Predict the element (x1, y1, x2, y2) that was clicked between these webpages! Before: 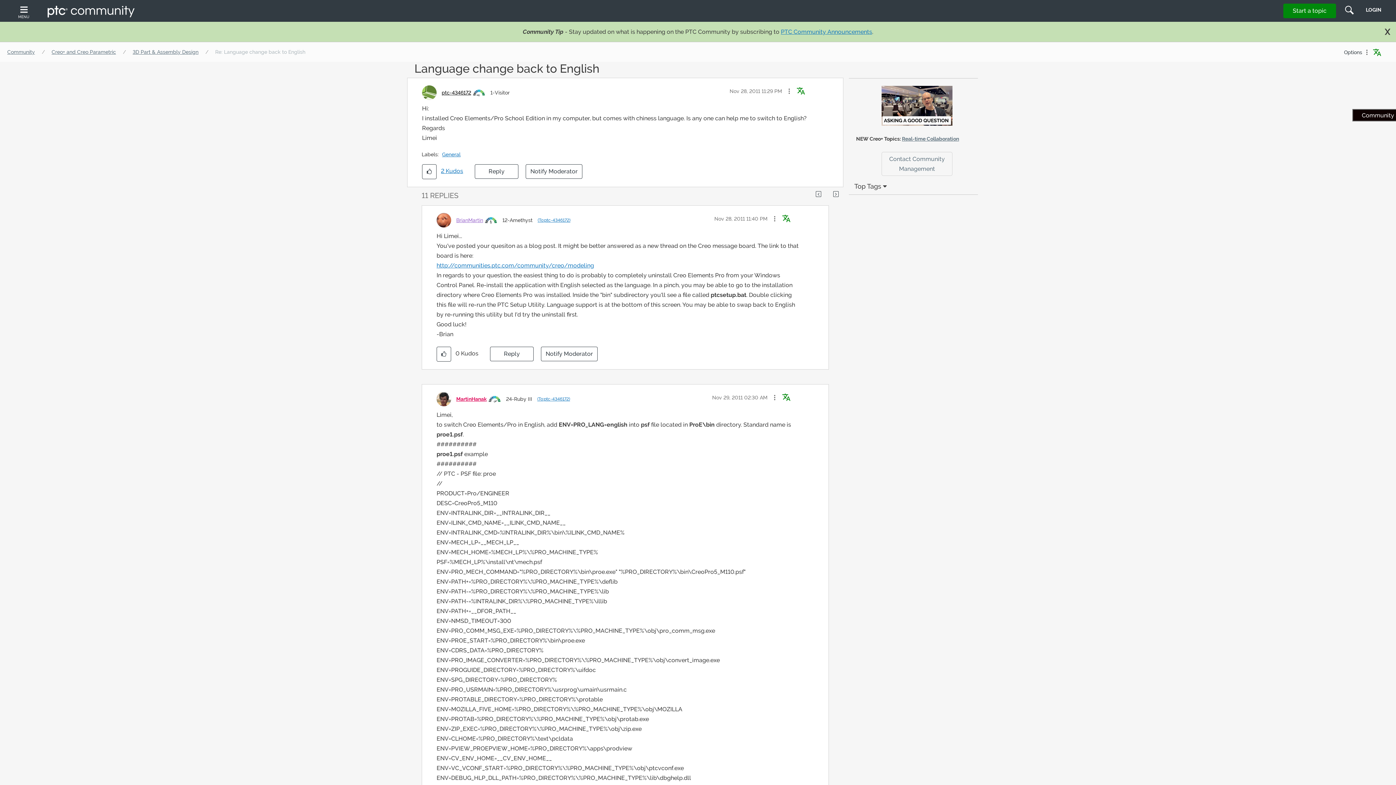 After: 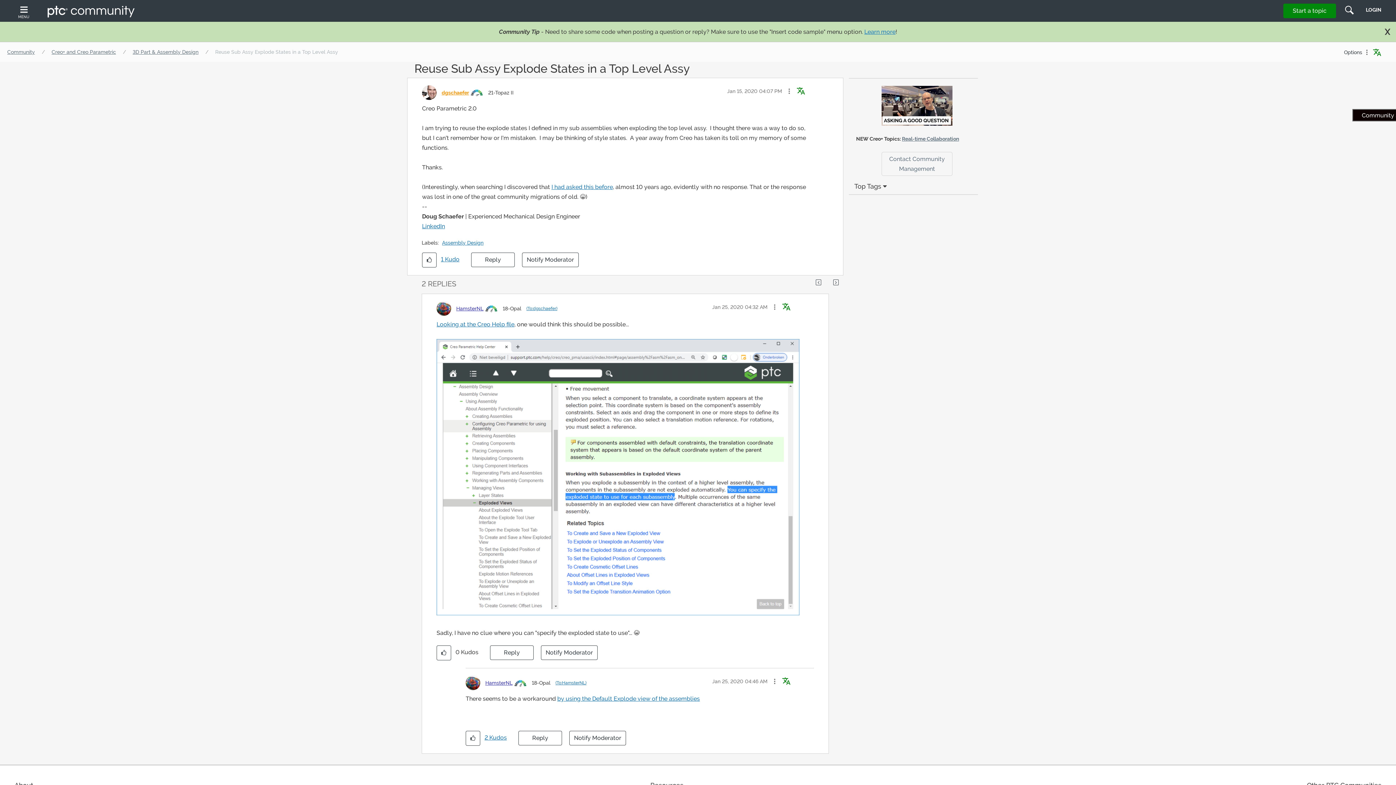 Action: bbox: (827, 187, 843, 201)